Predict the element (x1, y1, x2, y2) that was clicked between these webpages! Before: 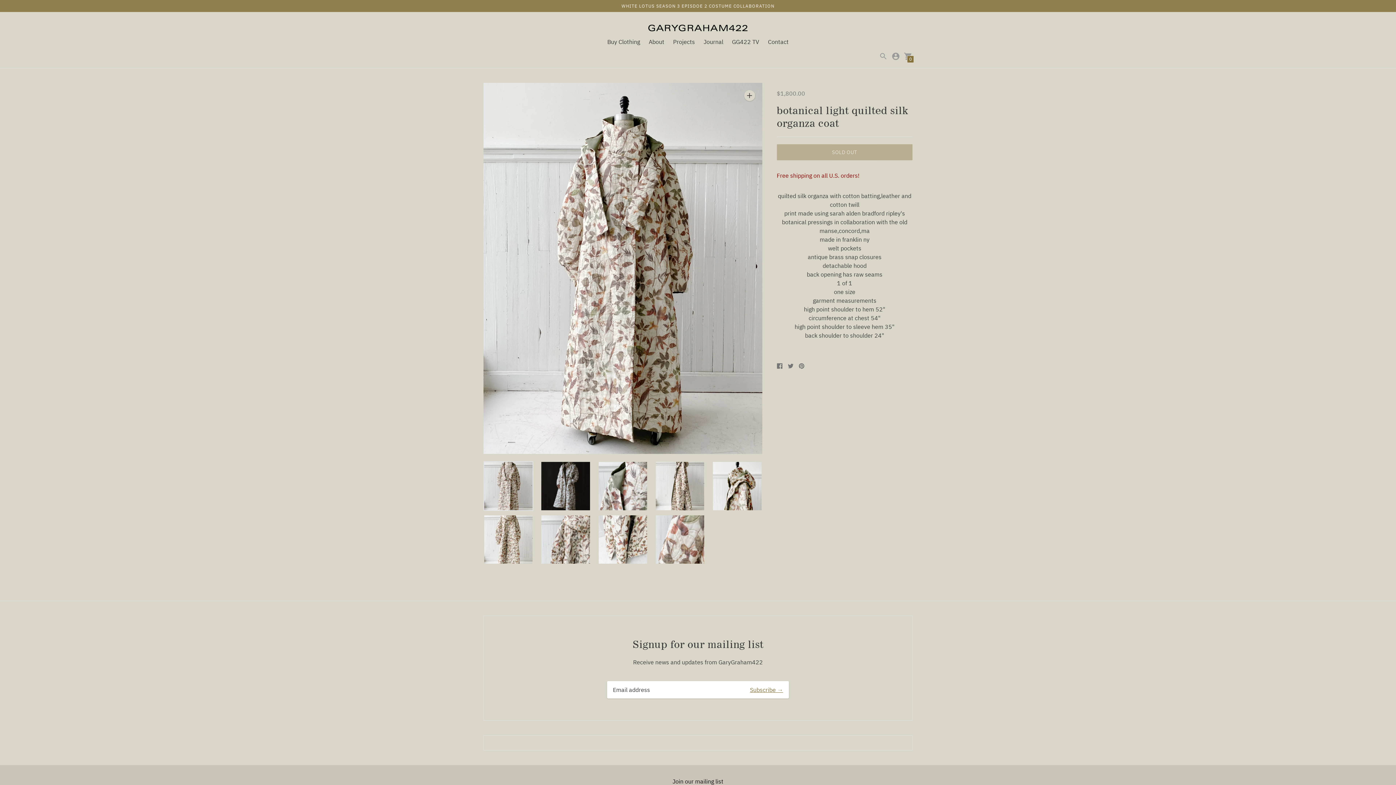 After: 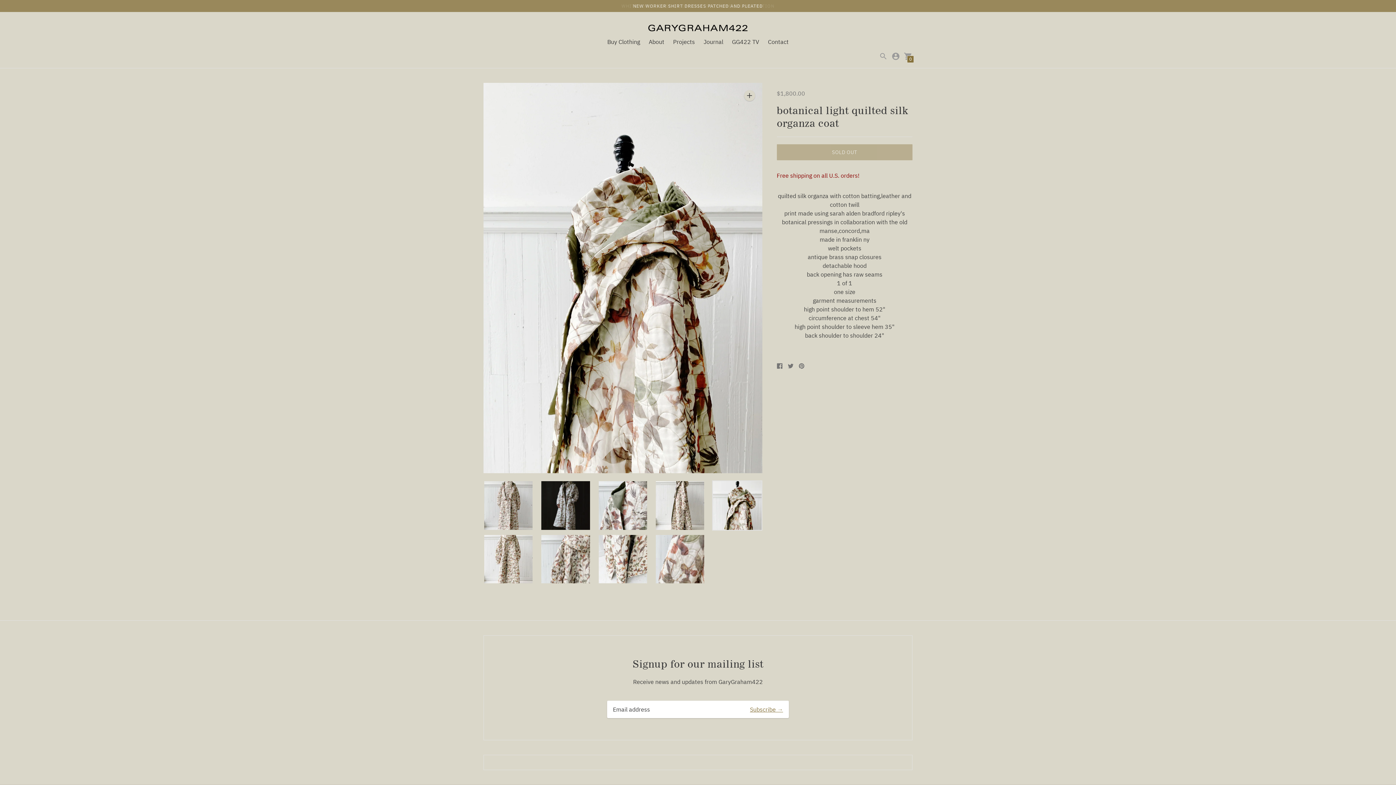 Action: bbox: (712, 461, 762, 511)